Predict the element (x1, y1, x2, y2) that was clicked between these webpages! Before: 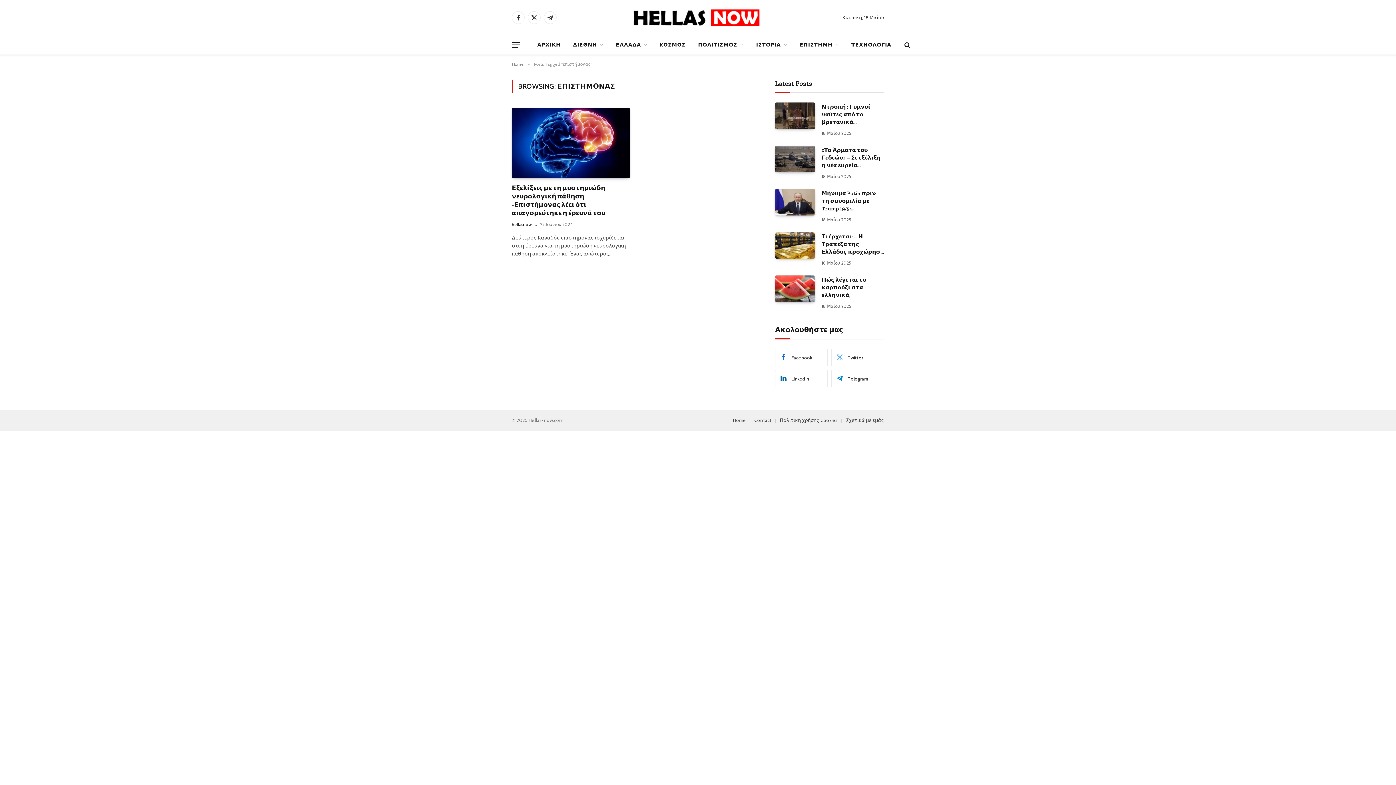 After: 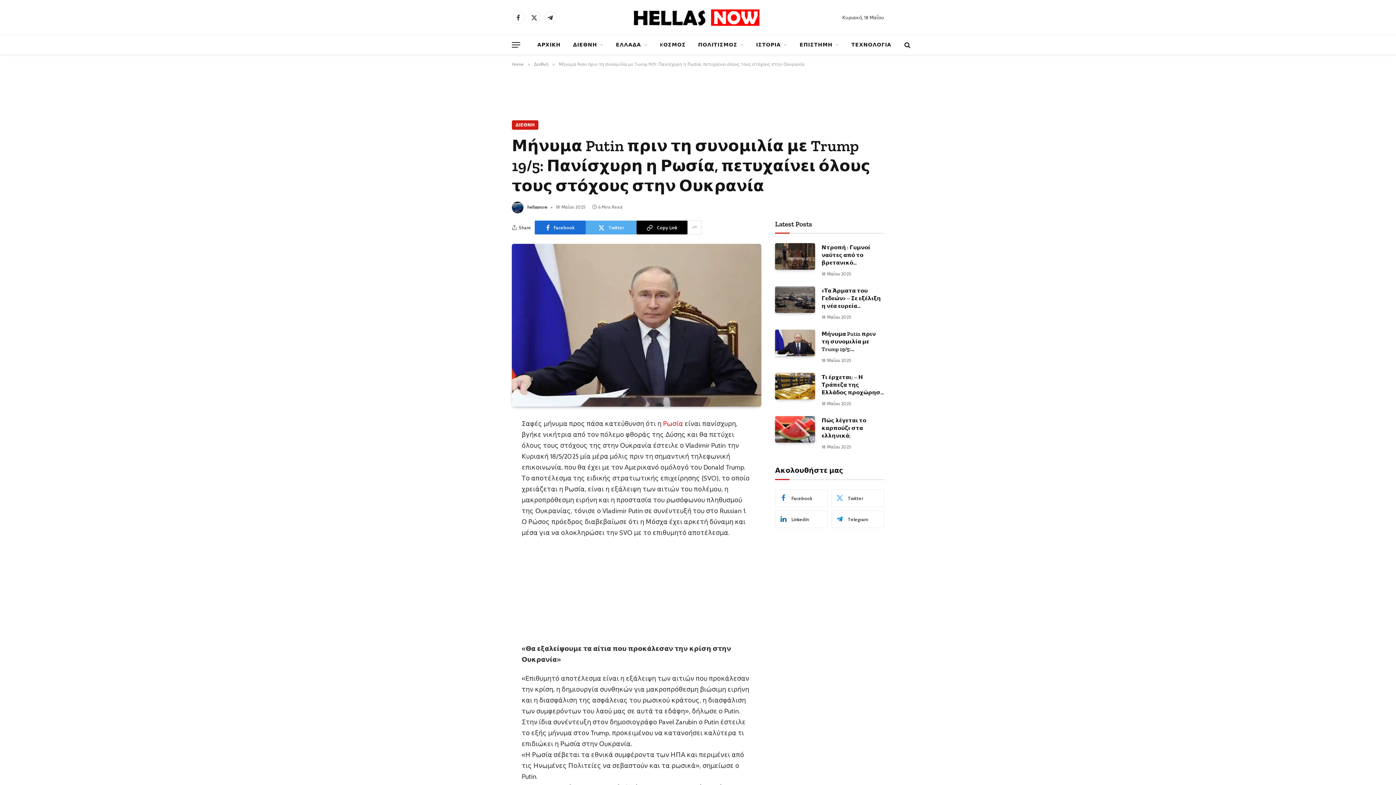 Action: label: Μήνυμα Putin πριν τη συνομιλία με Trump 19/5: Πανίσχυρη η Ρωσία, πετυχαίνει όλους τους στόχους στην Ουκρανία bbox: (821, 189, 884, 212)